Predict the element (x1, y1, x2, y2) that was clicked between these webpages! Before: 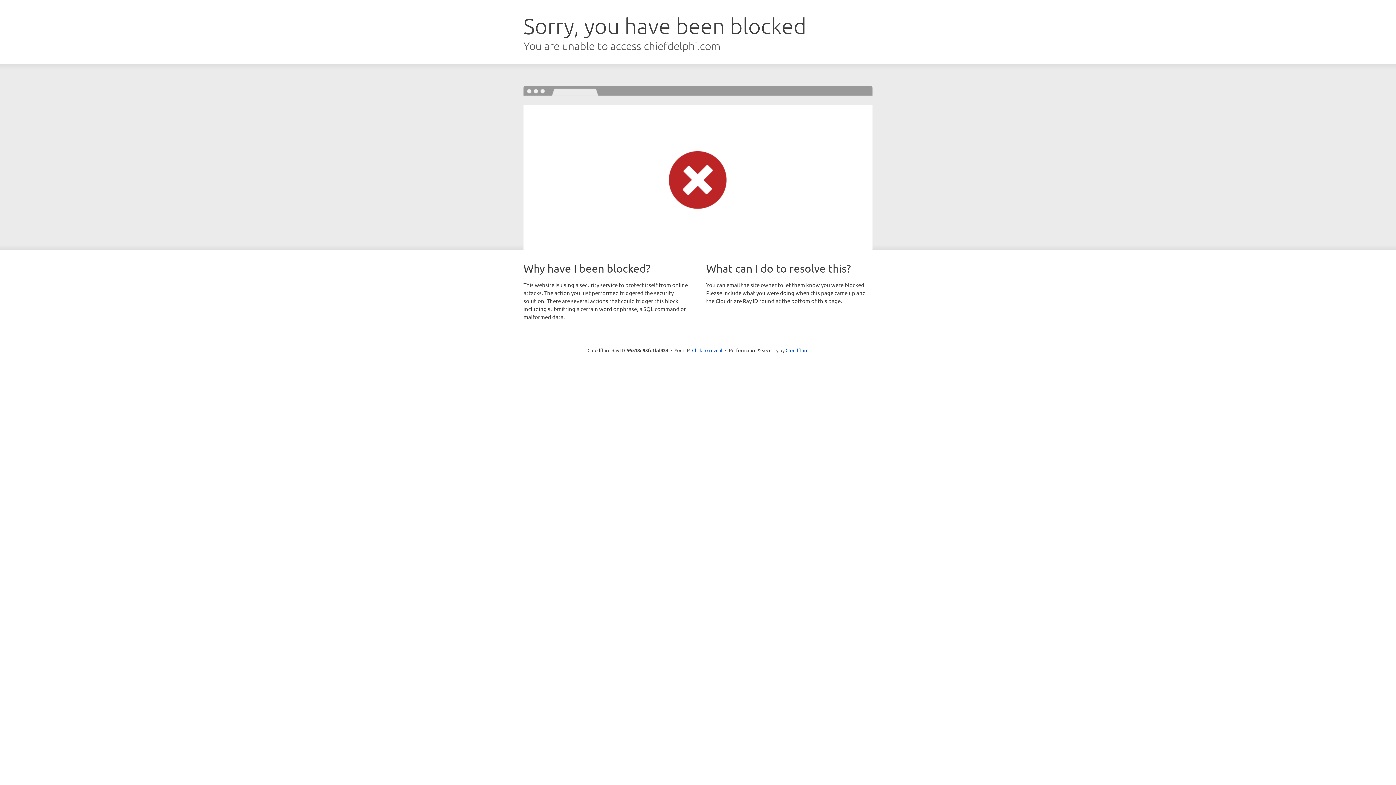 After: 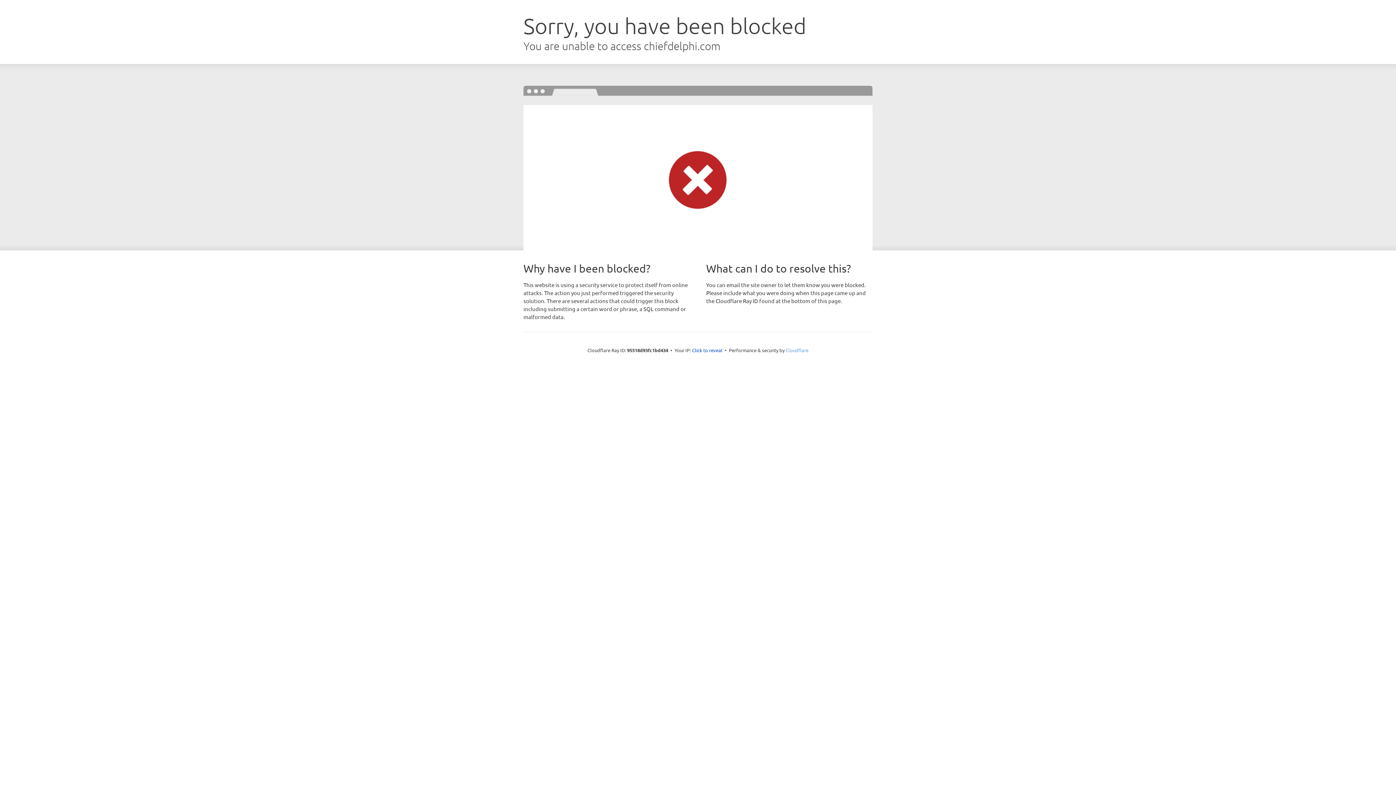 Action: label: Cloudflare bbox: (785, 347, 808, 353)